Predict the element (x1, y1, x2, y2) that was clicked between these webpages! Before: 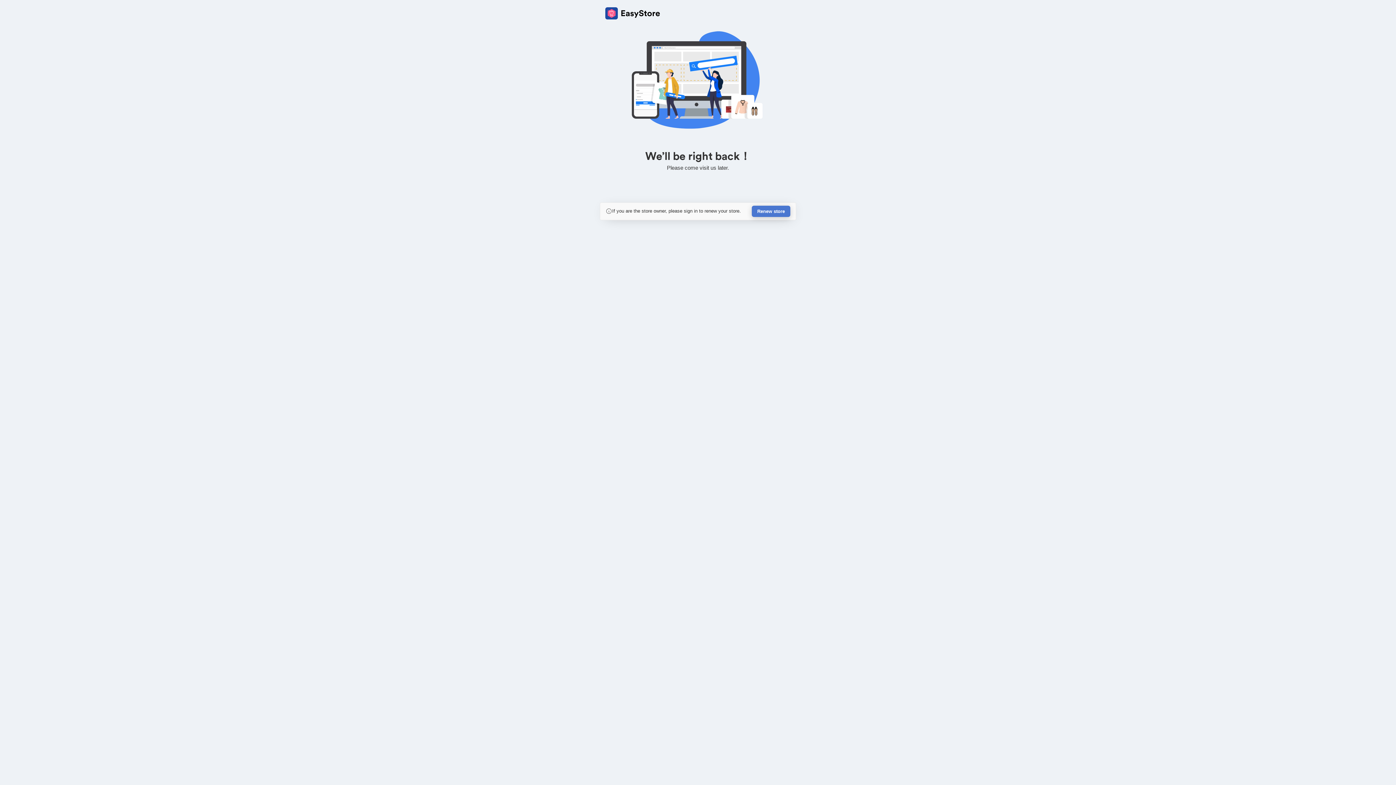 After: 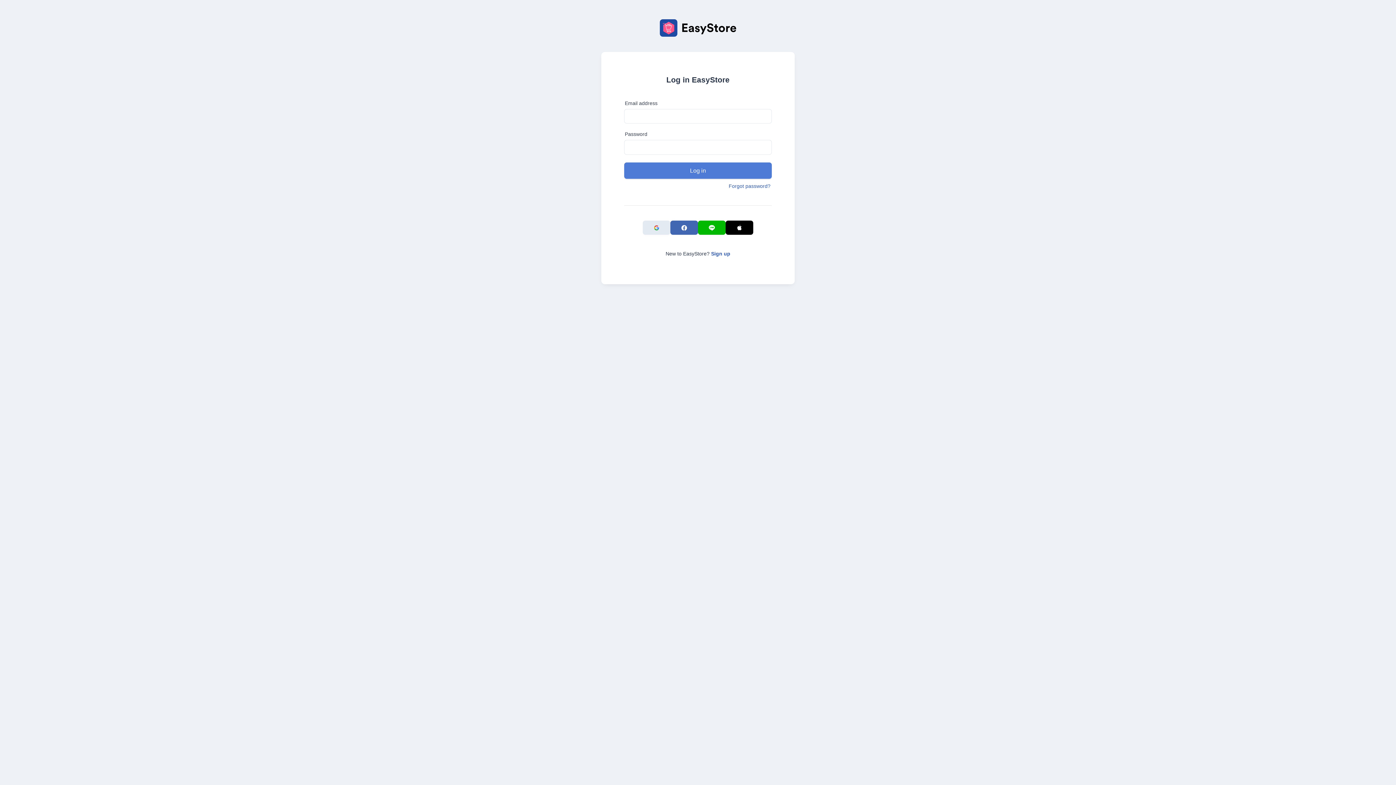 Action: label: Renew store bbox: (752, 205, 790, 217)